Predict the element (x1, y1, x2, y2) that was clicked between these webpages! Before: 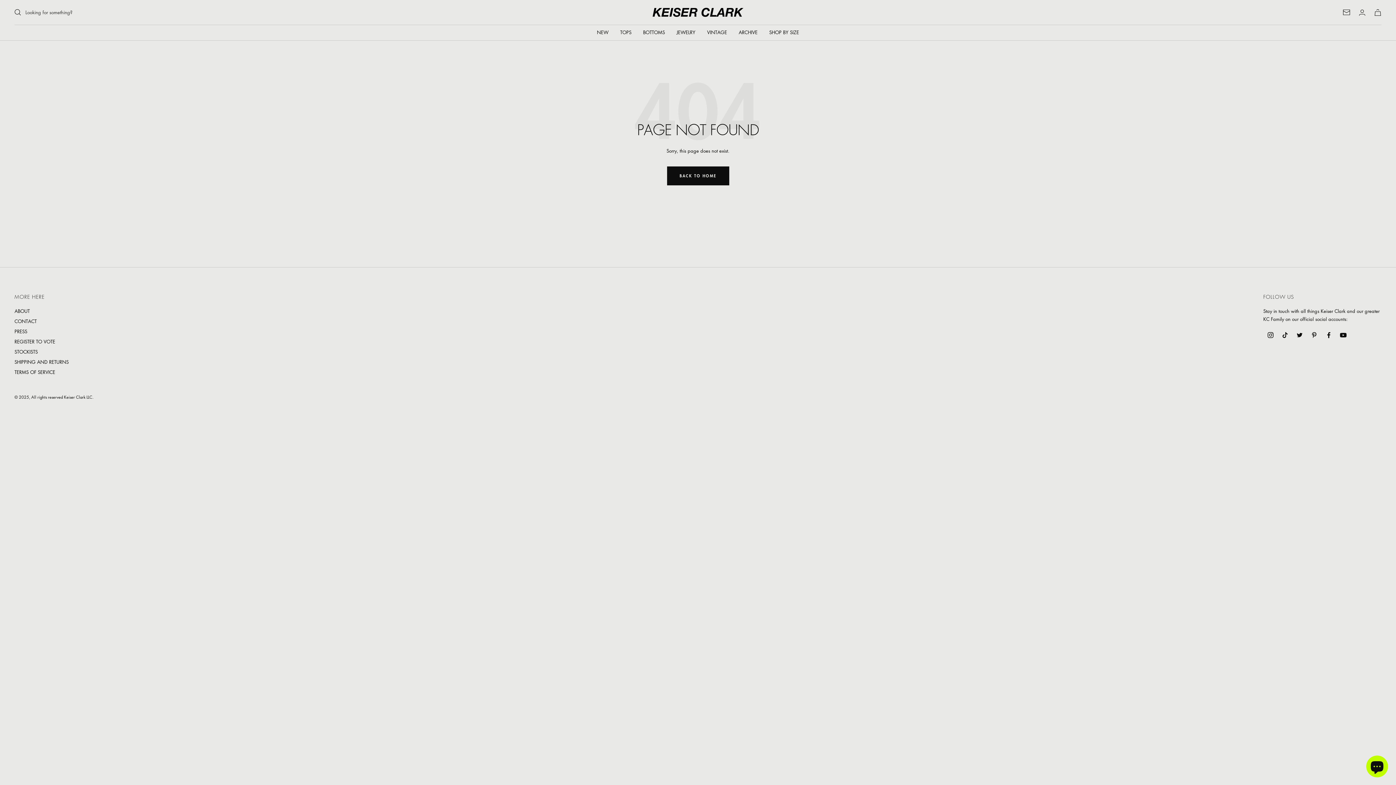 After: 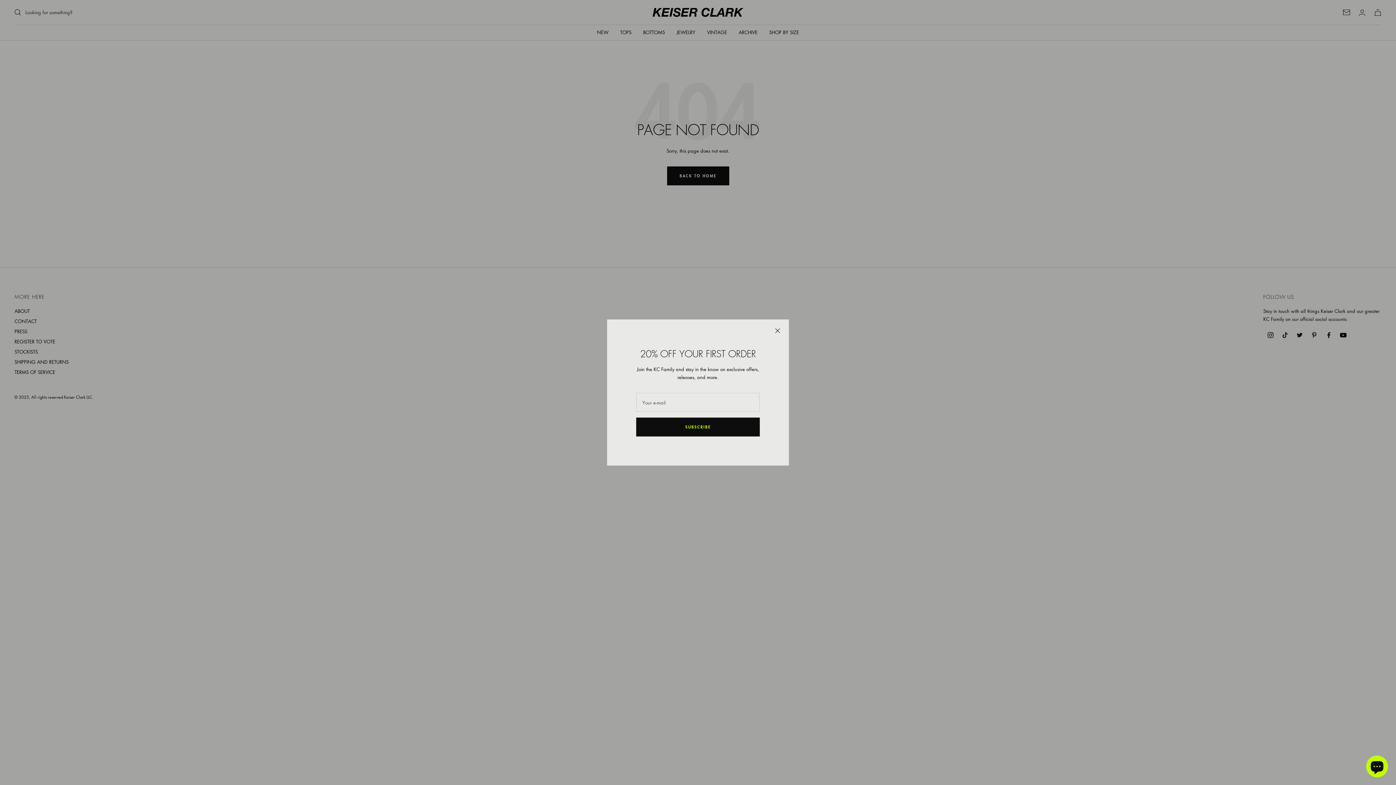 Action: label: Newsletter bbox: (1343, 9, 1350, 15)